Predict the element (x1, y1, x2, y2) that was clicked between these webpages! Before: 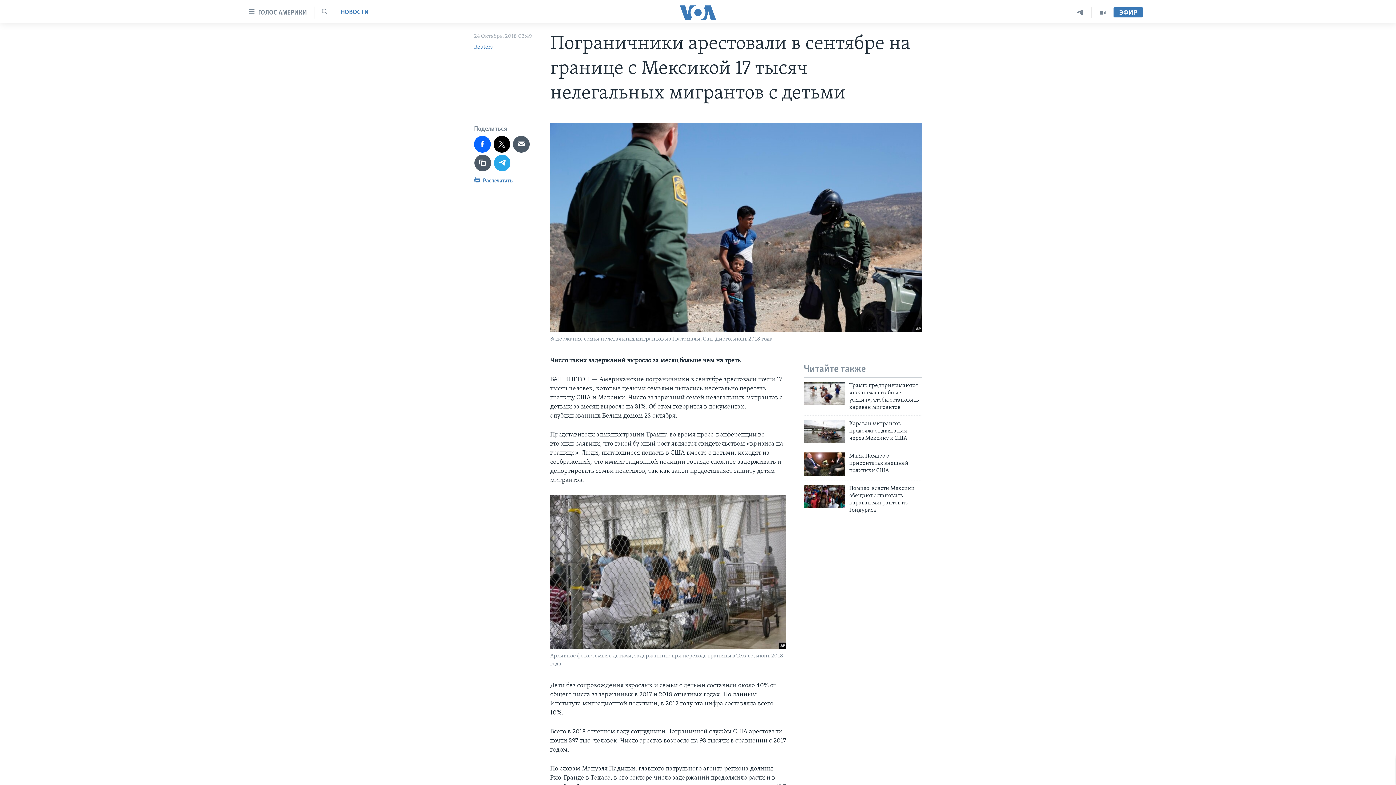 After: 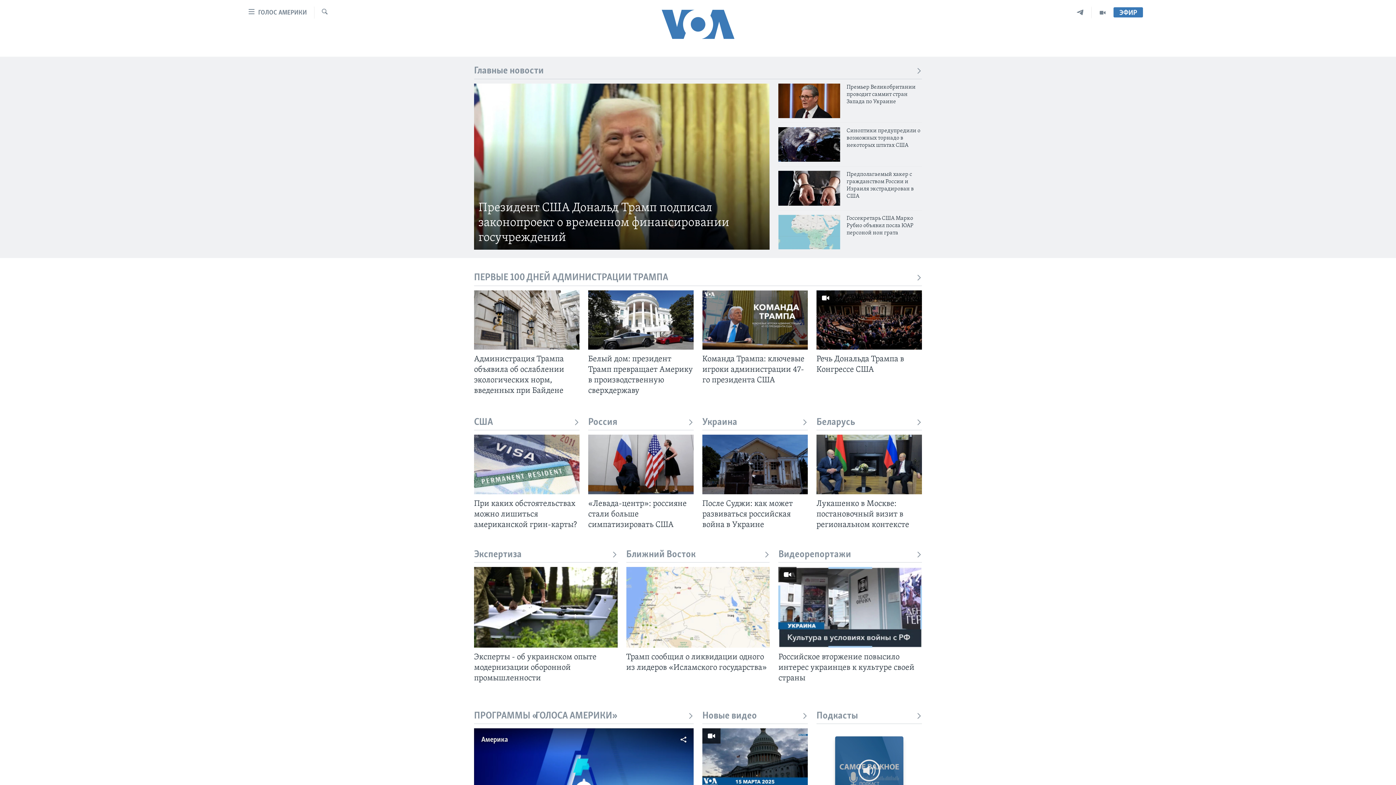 Action: bbox: (661, 5, 734, 19)